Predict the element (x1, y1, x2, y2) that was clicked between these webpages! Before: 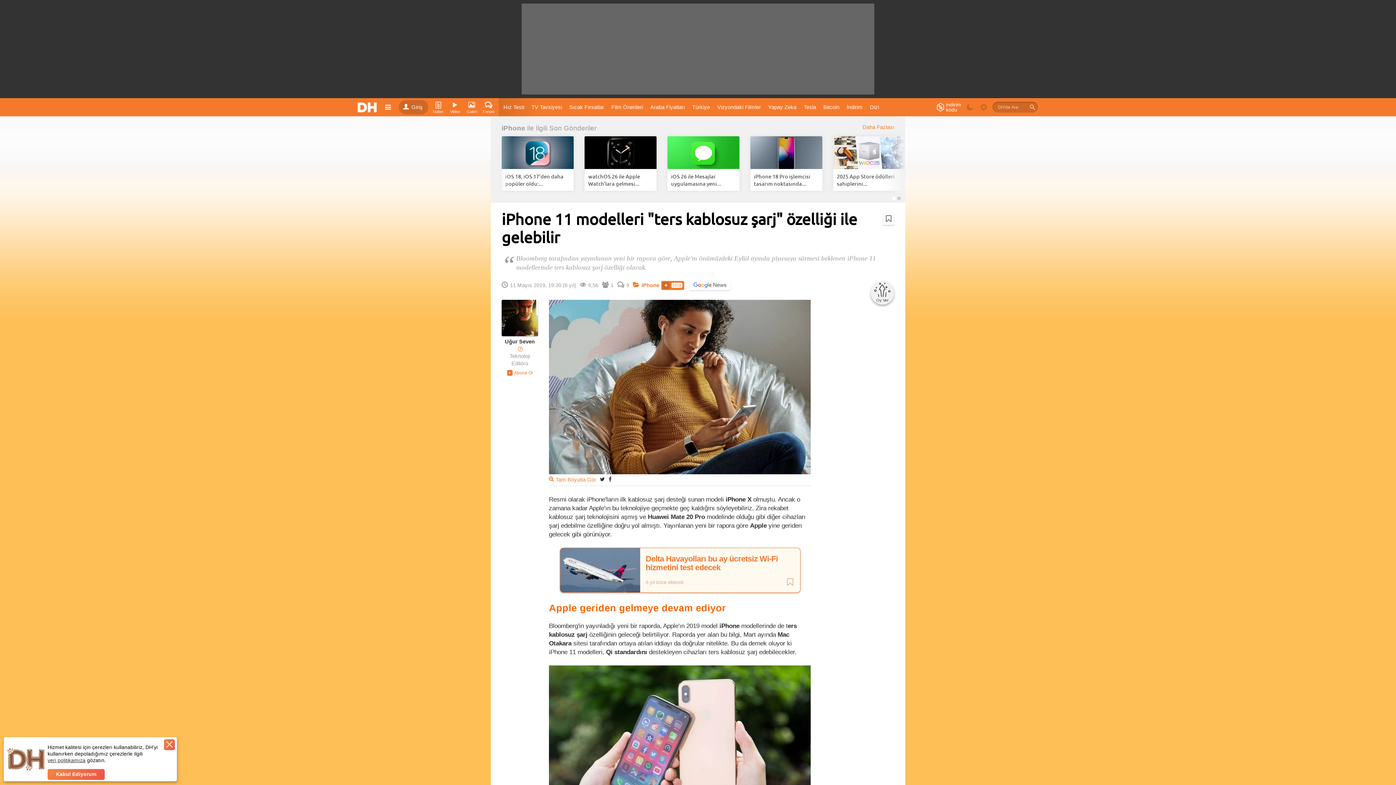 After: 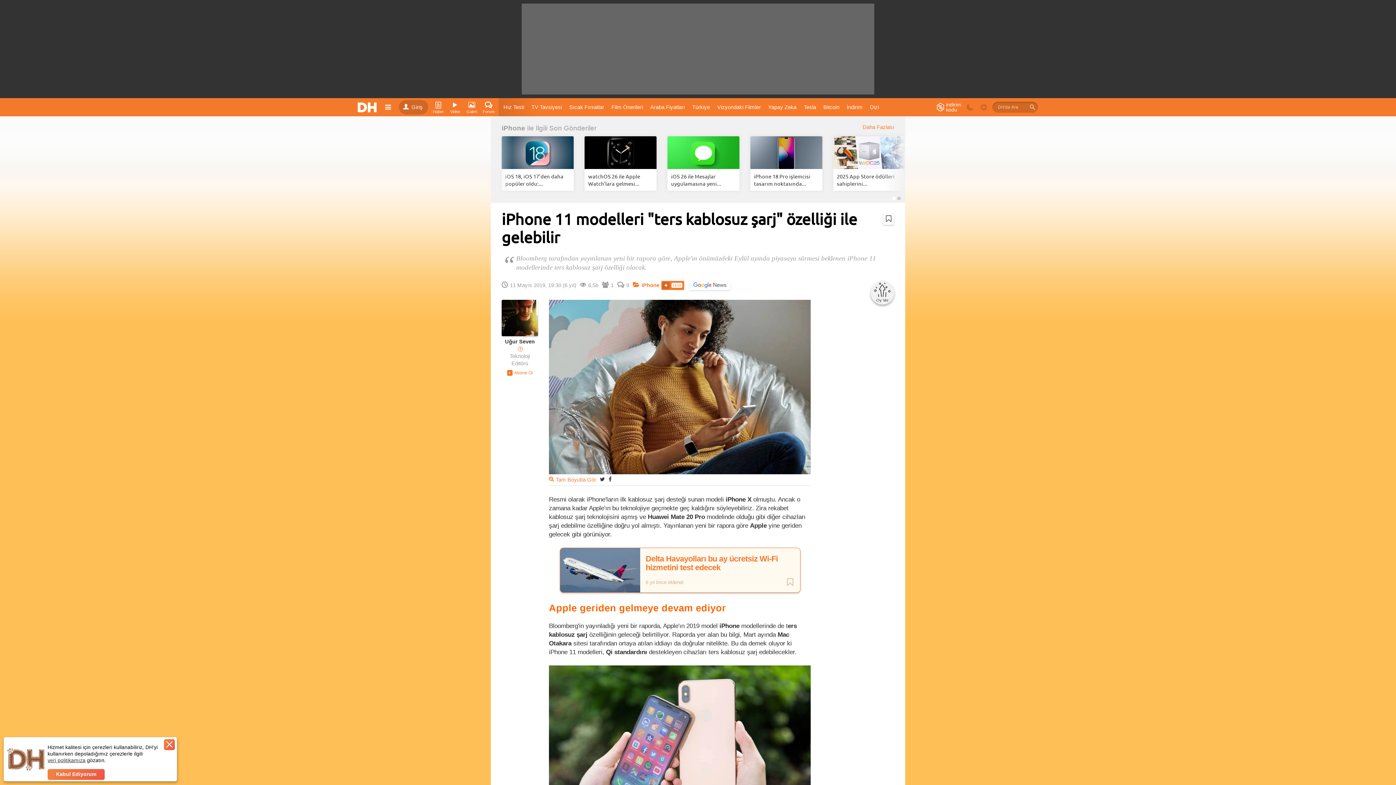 Action: bbox: (507, 370, 532, 376)